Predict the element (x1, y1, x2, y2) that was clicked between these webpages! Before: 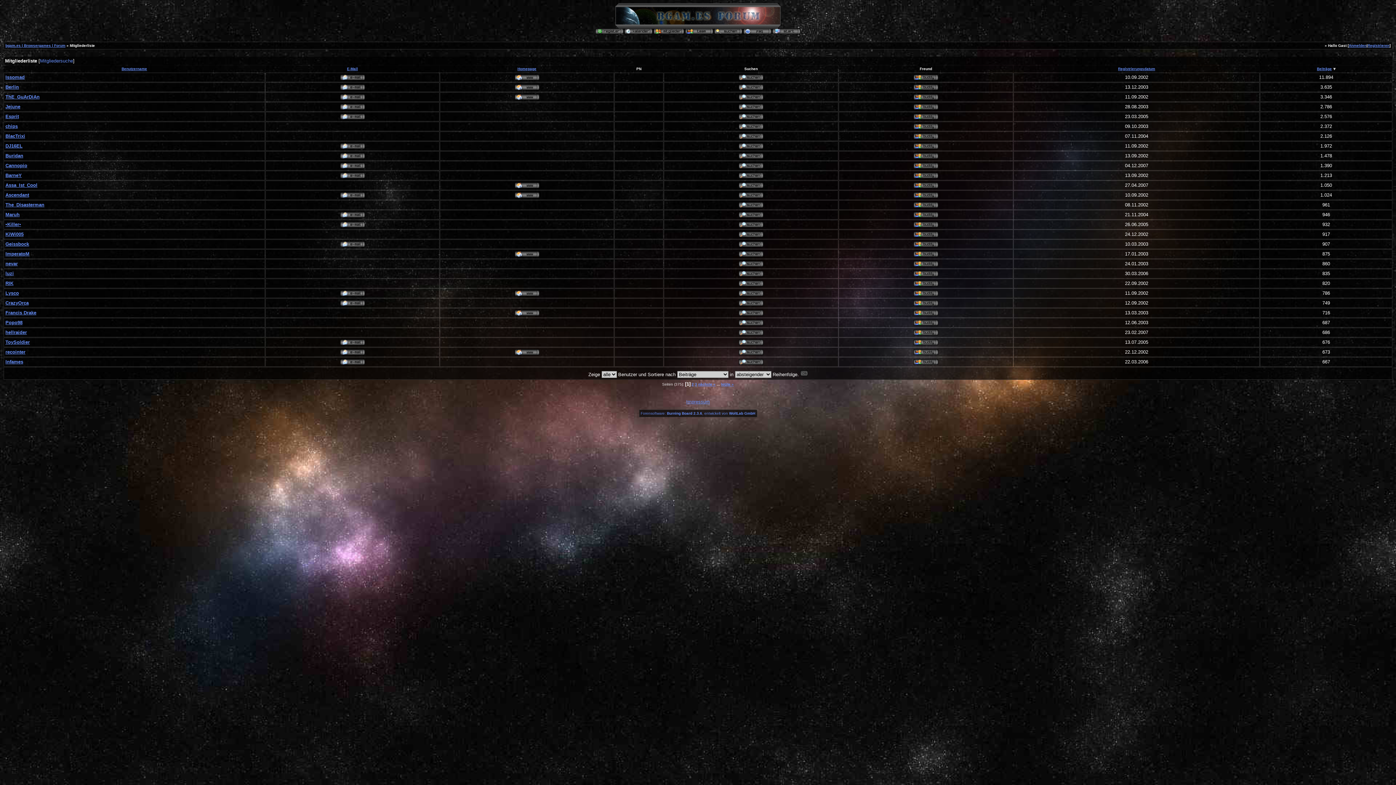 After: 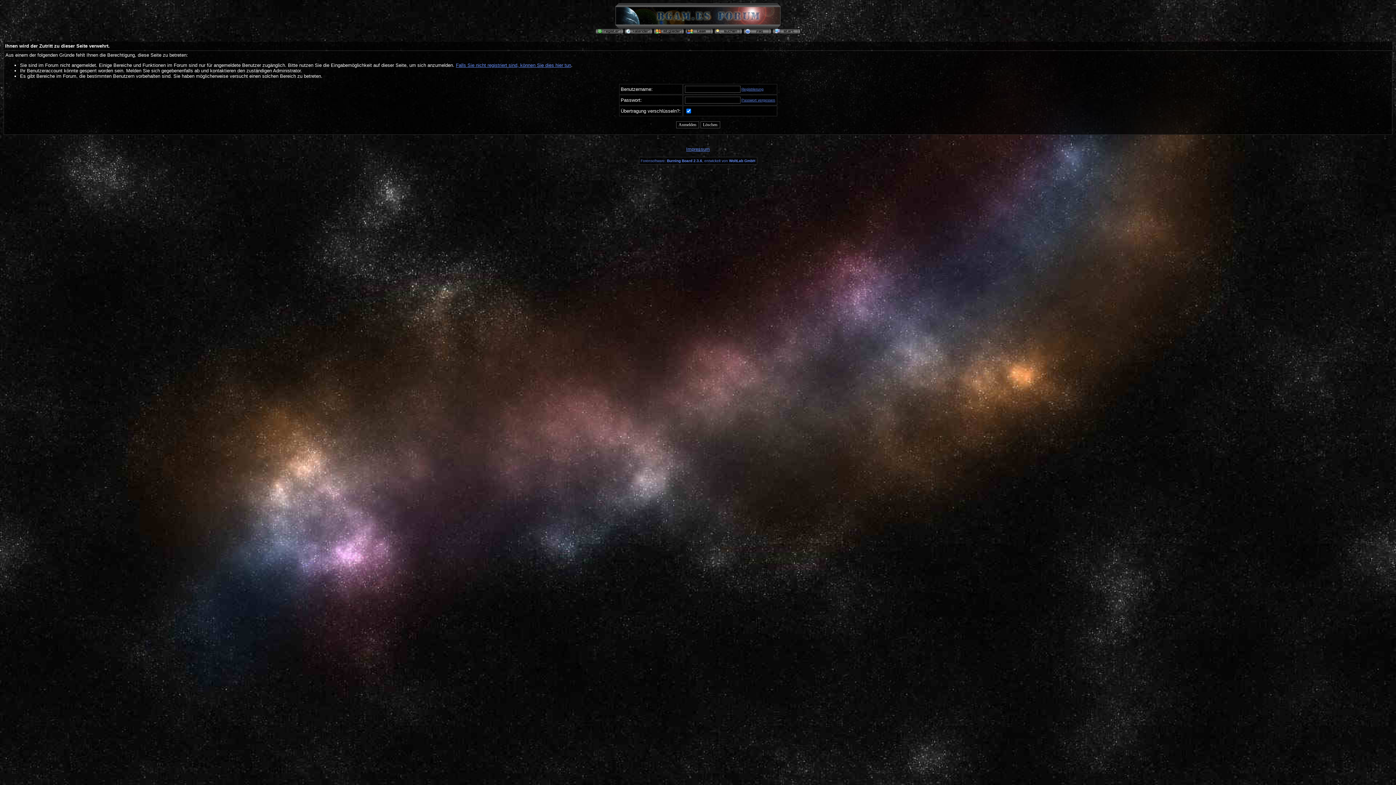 Action: bbox: (340, 301, 364, 307)